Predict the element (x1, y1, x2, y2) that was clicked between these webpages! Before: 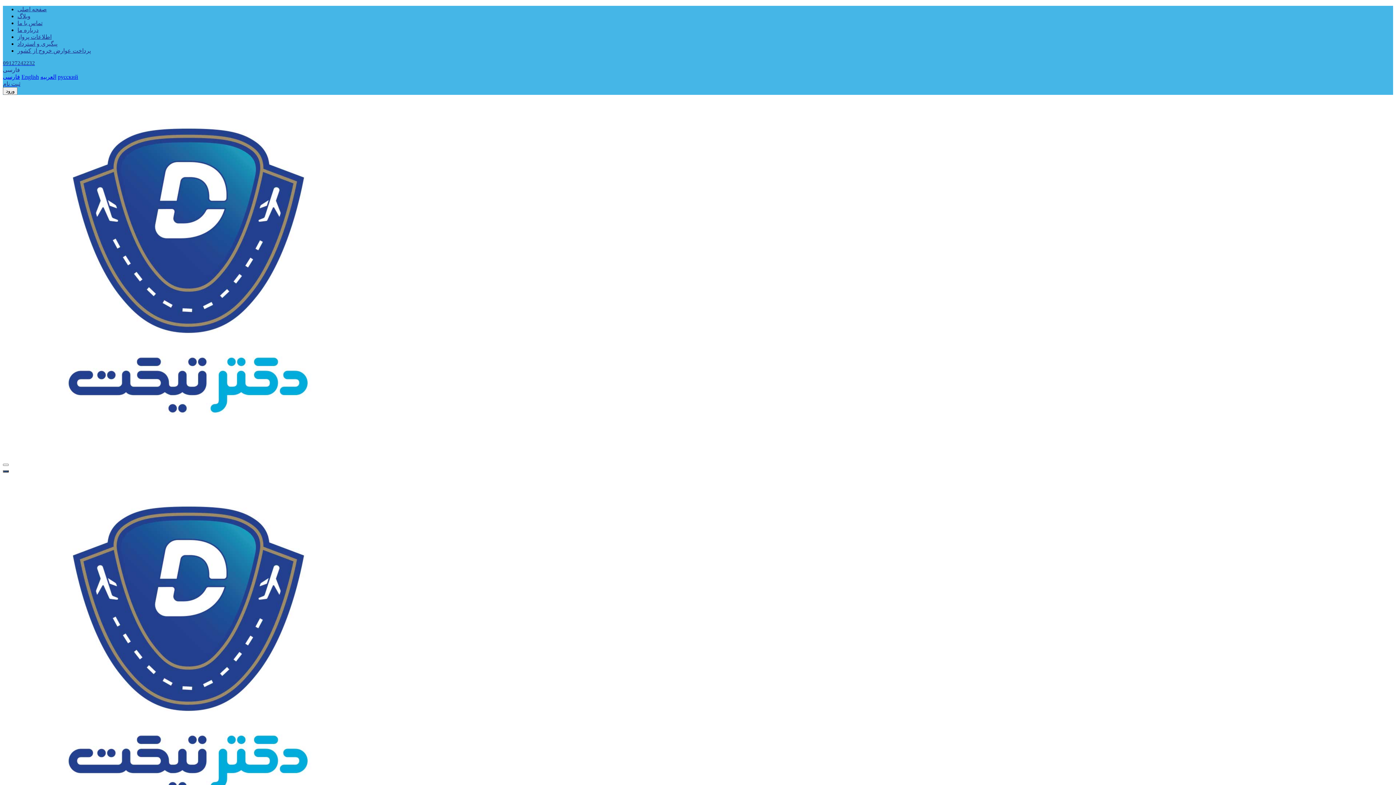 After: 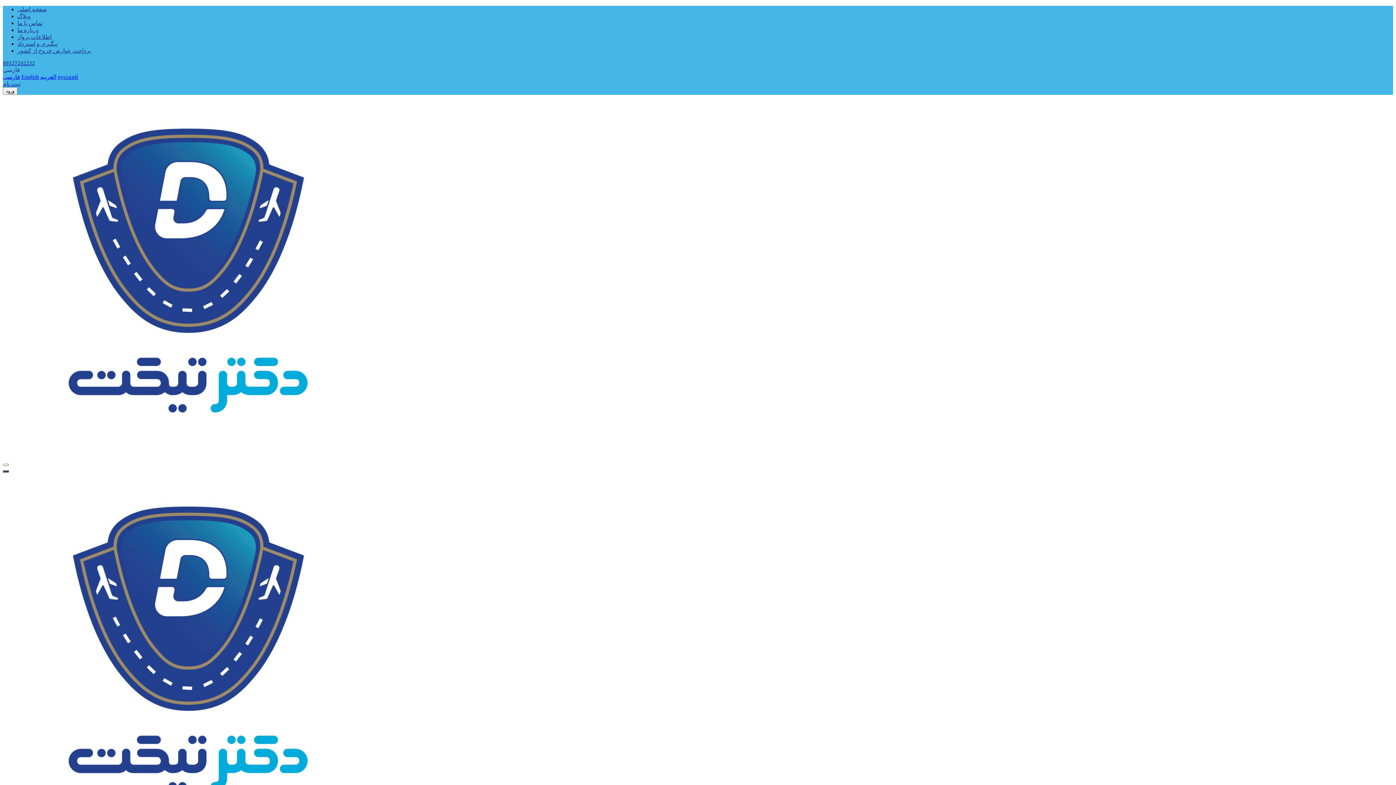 Action: label: پیگیری و استرداد bbox: (17, 40, 57, 46)